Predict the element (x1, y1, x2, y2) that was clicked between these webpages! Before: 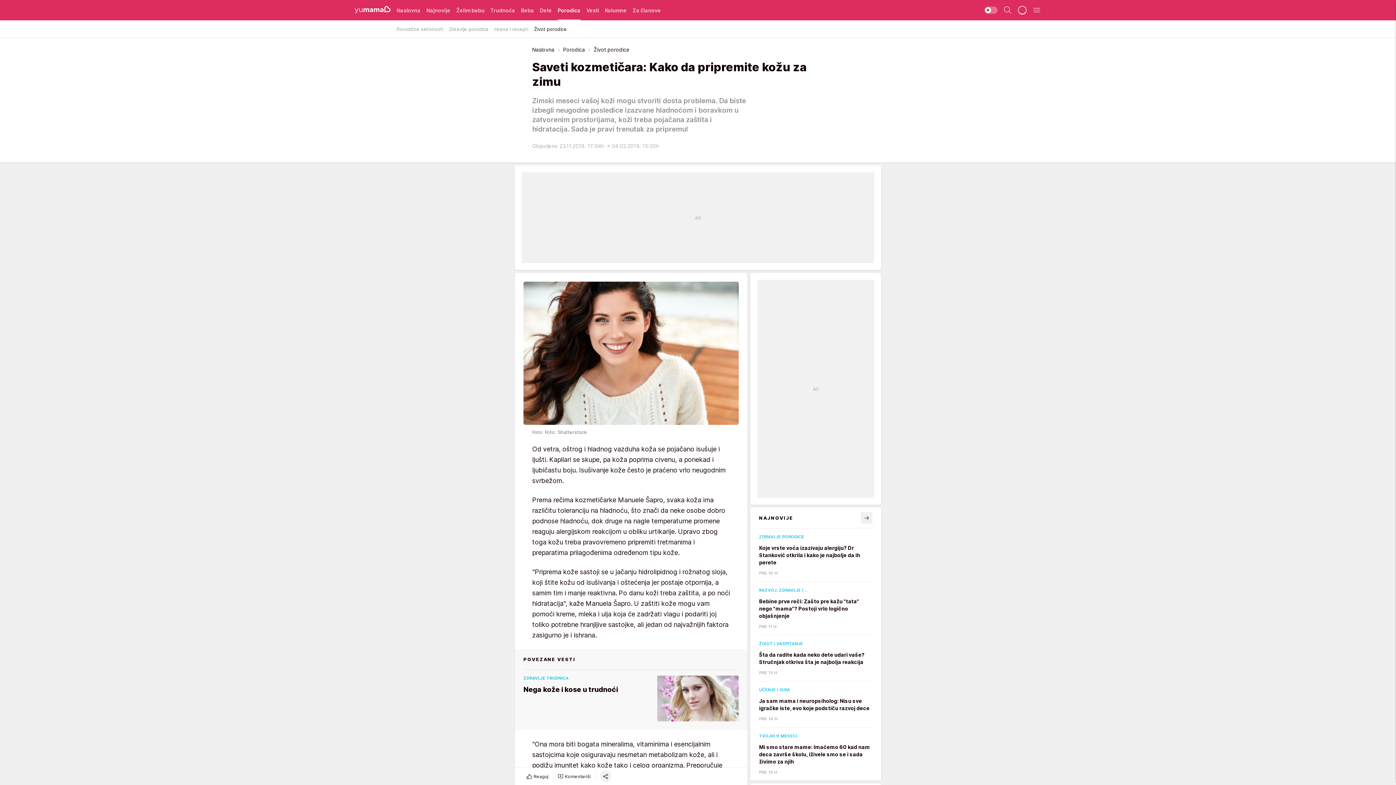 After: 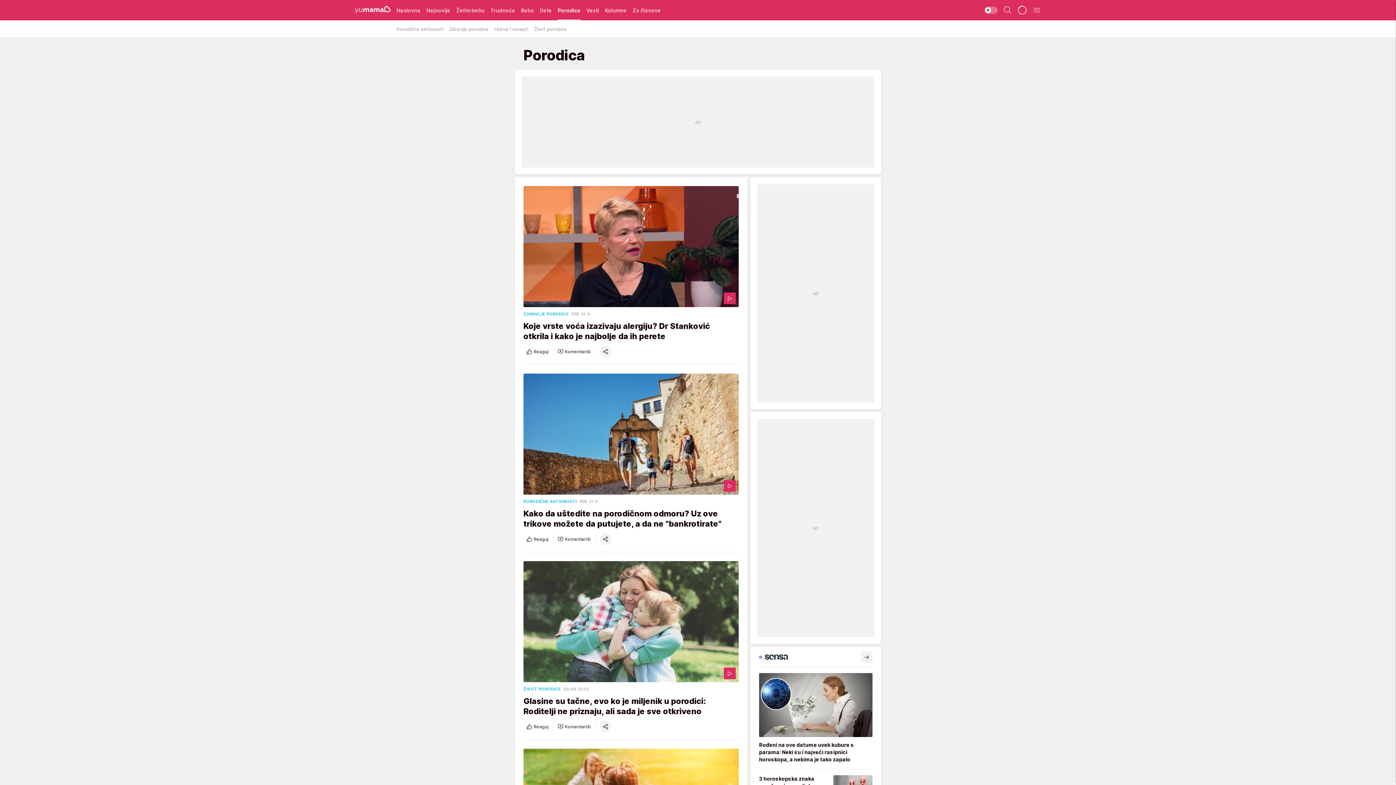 Action: label: Porodica bbox: (557, 0, 580, 20)